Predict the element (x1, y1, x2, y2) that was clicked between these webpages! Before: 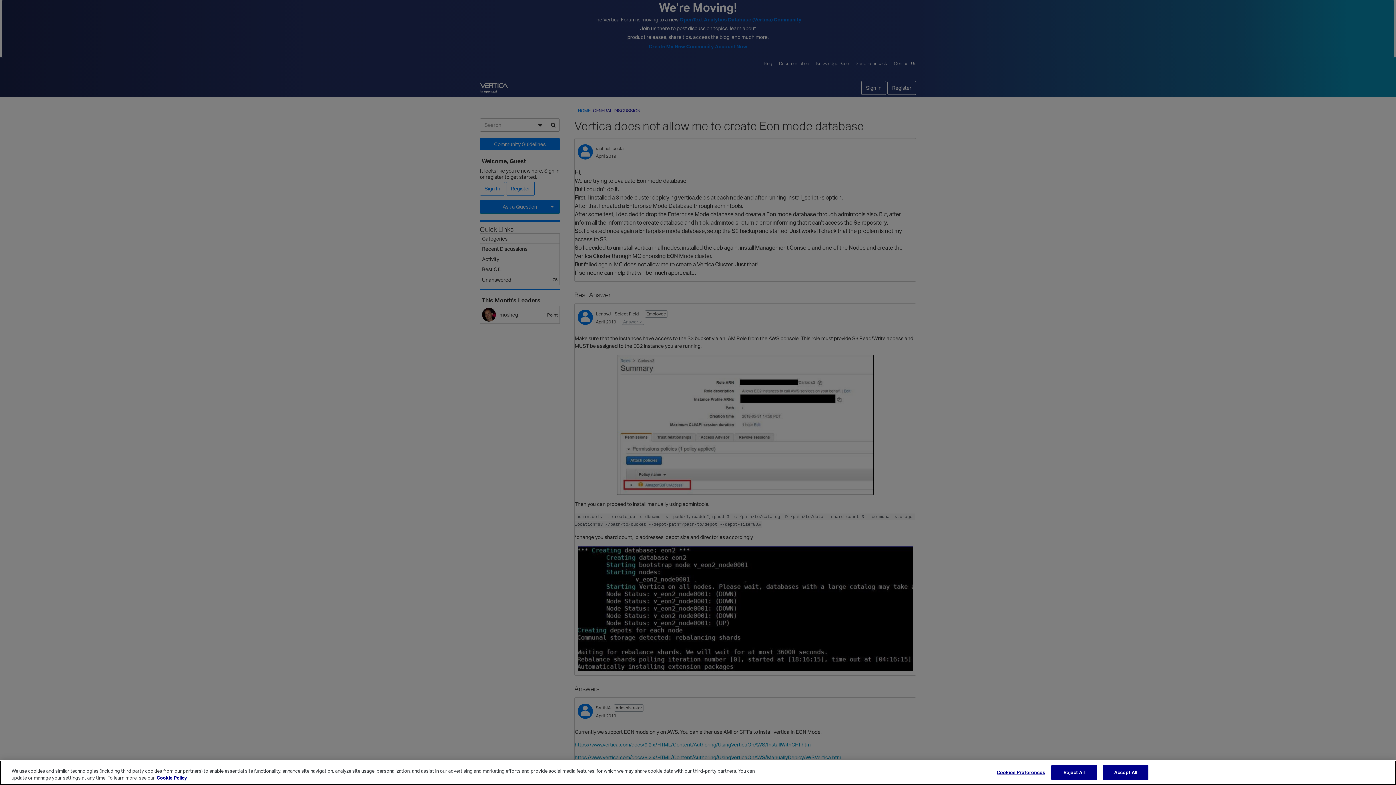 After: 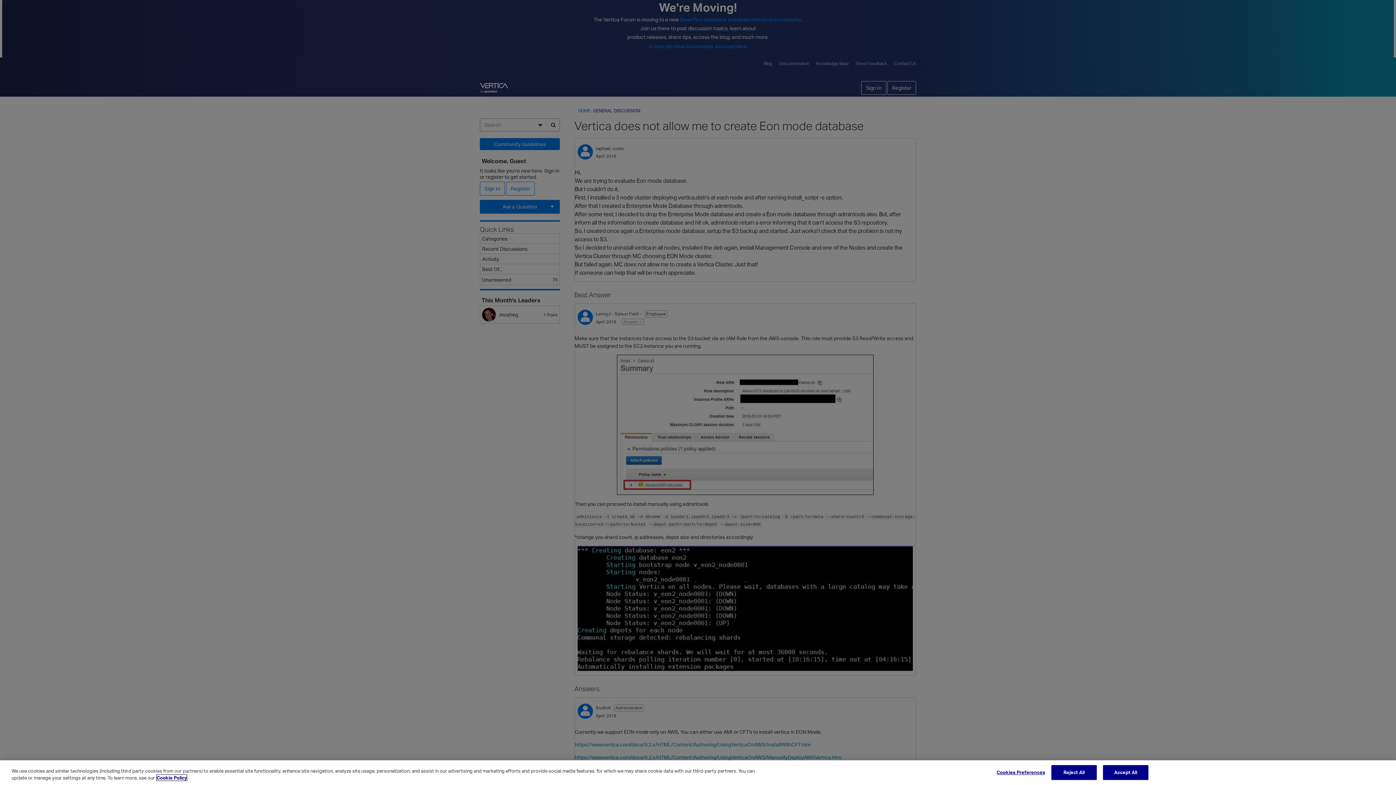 Action: bbox: (156, 775, 186, 781) label: More information about your privacy, opens in a new tab